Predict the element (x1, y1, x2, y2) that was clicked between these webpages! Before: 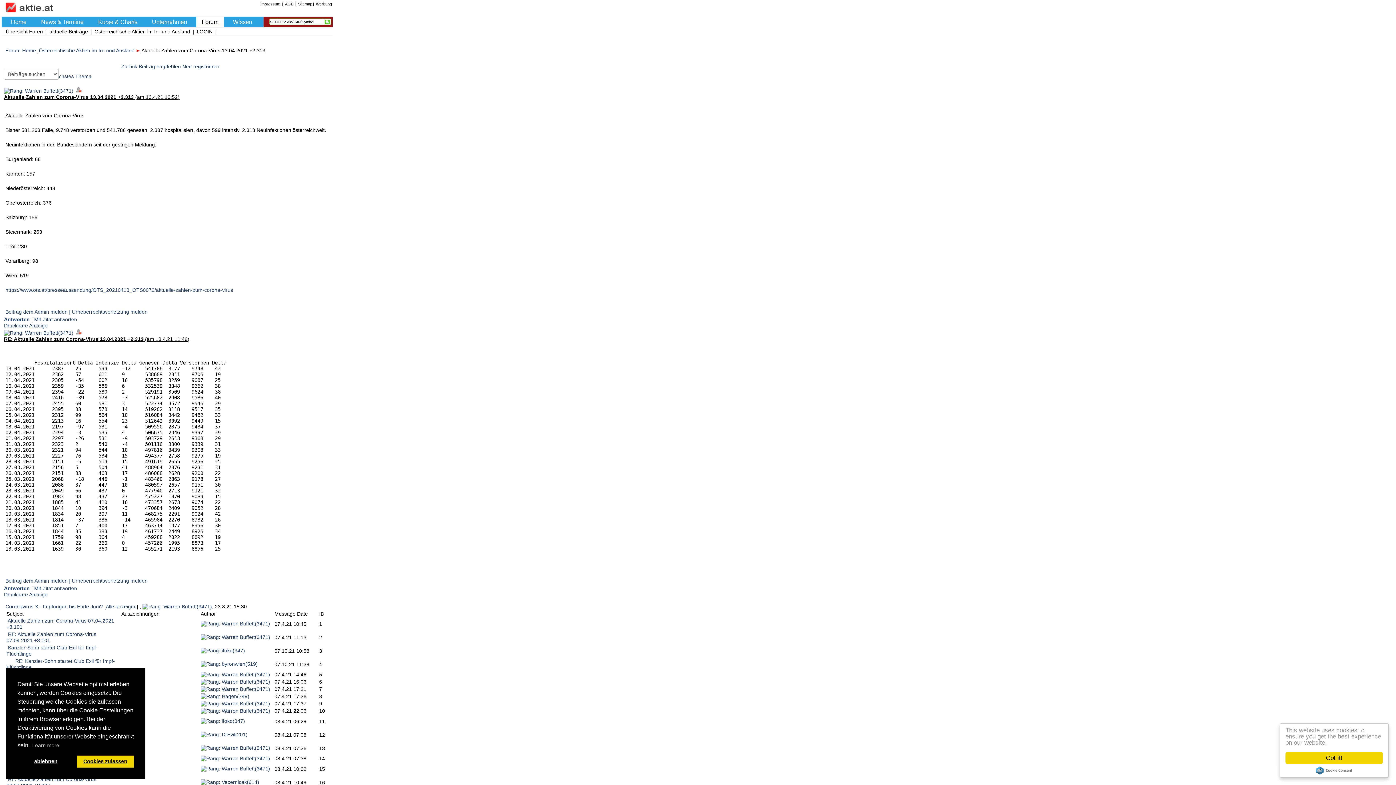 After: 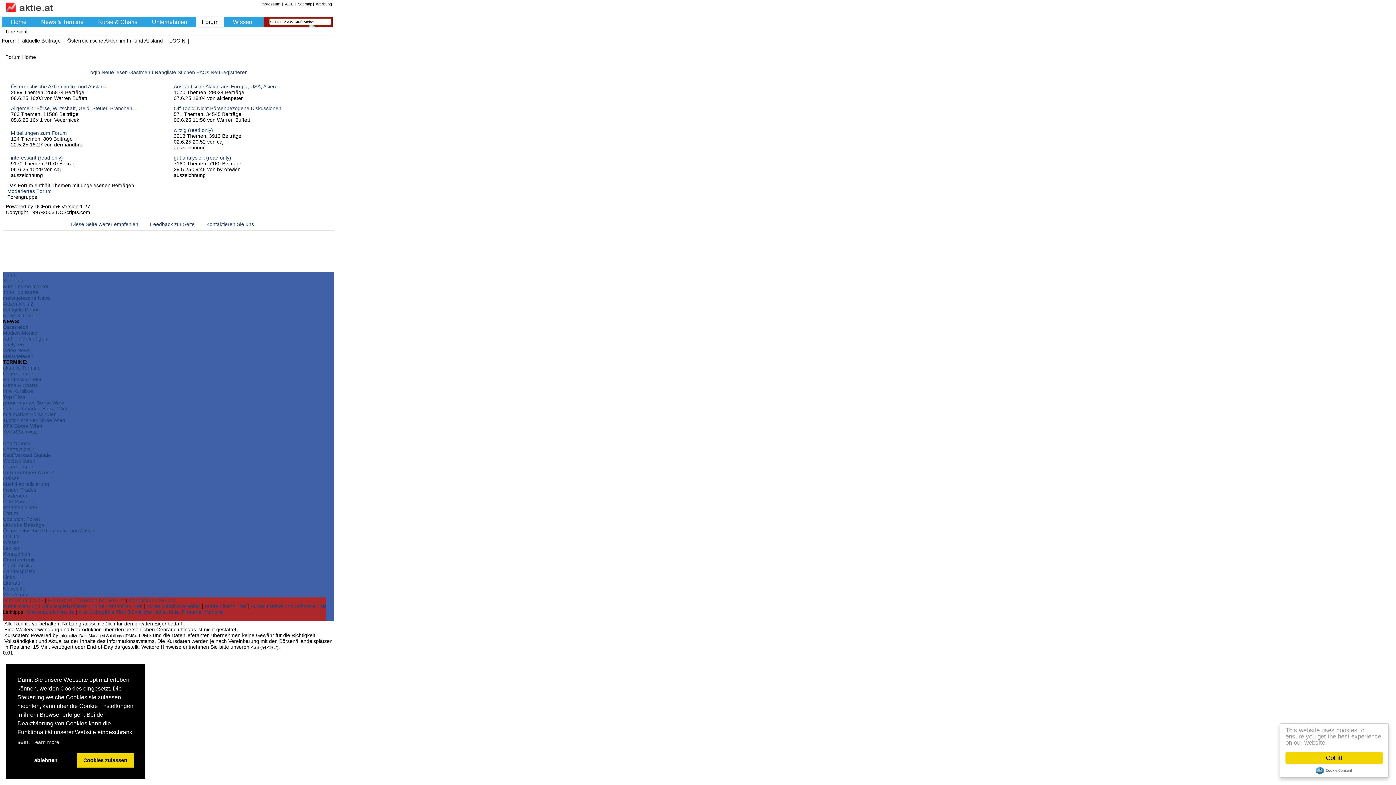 Action: bbox: (5, 47, 36, 53) label: Forum Home